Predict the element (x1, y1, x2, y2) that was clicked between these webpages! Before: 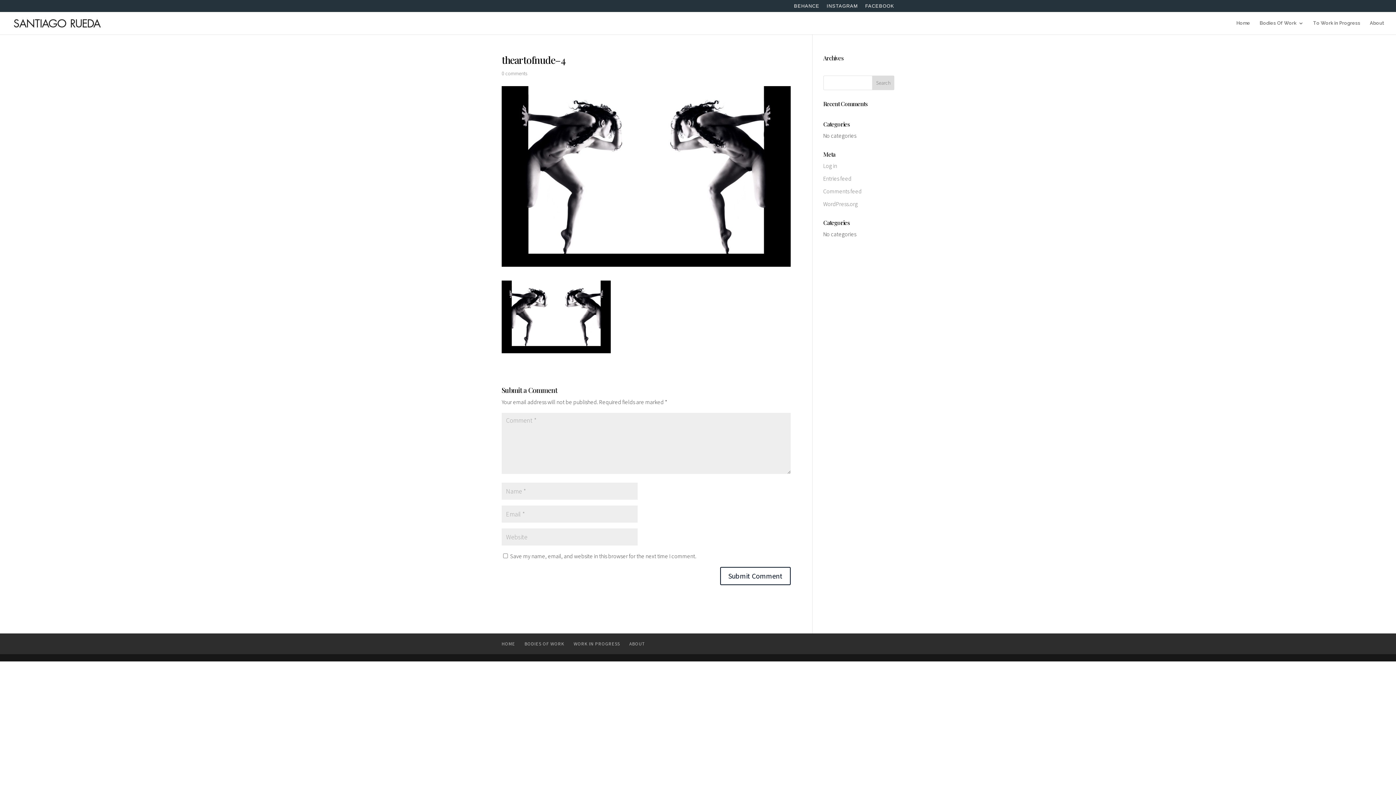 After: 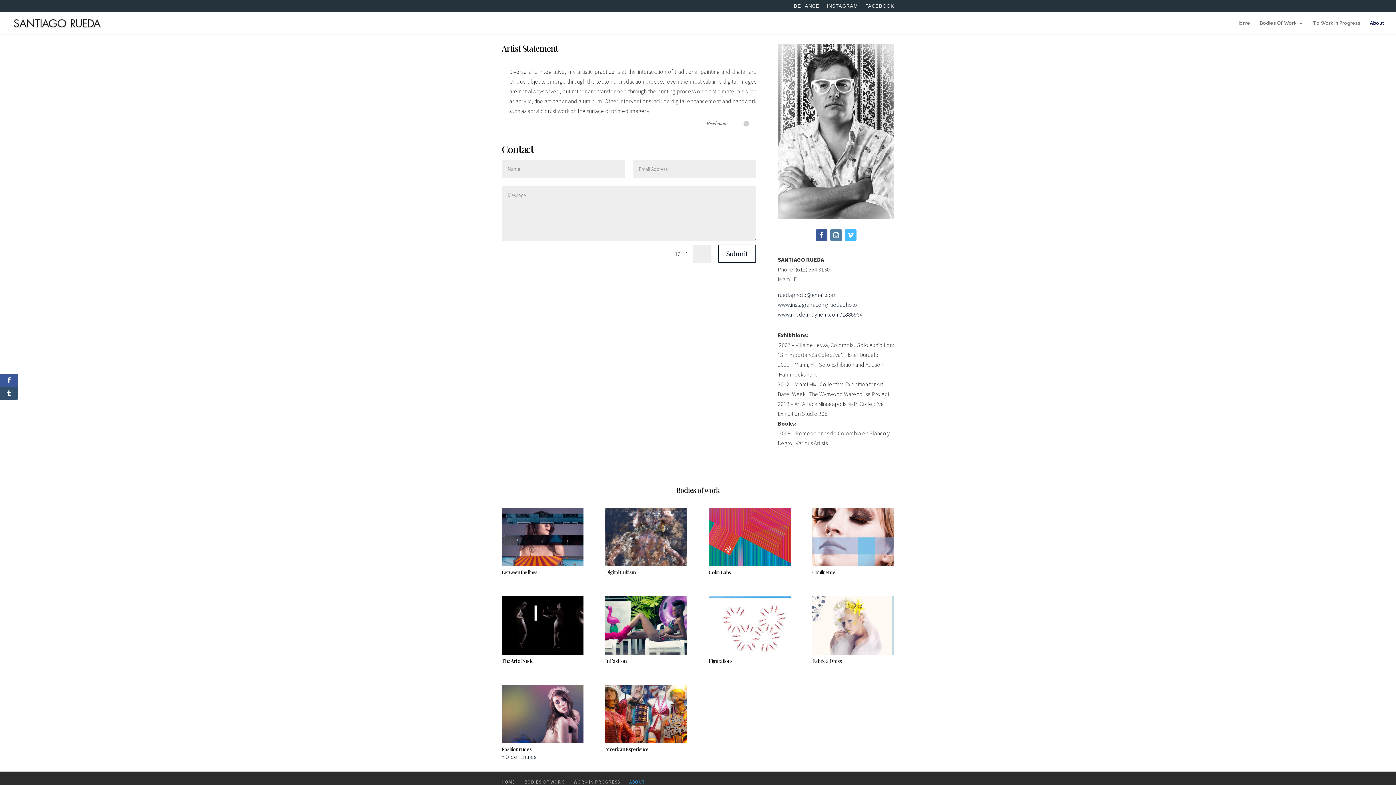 Action: bbox: (629, 641, 645, 647) label: ABOUT